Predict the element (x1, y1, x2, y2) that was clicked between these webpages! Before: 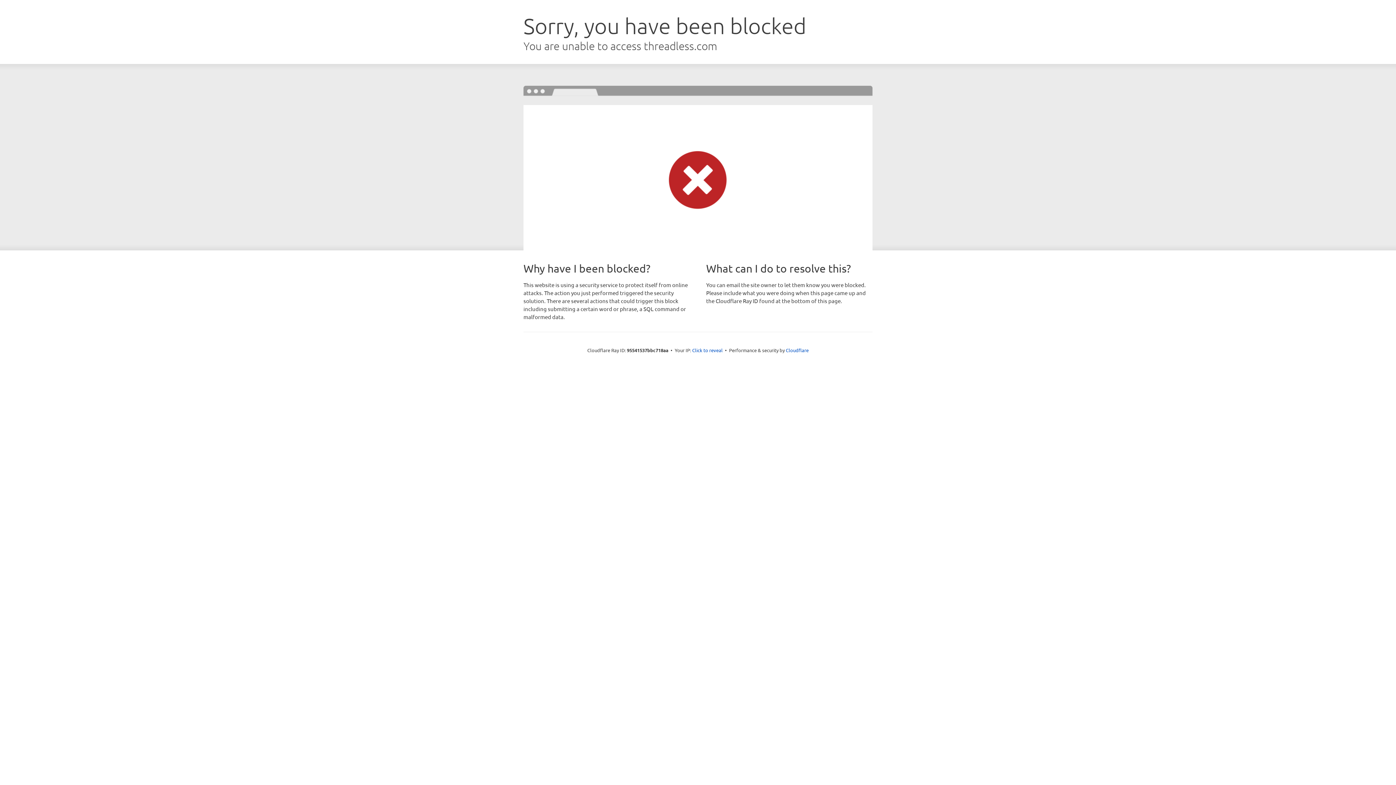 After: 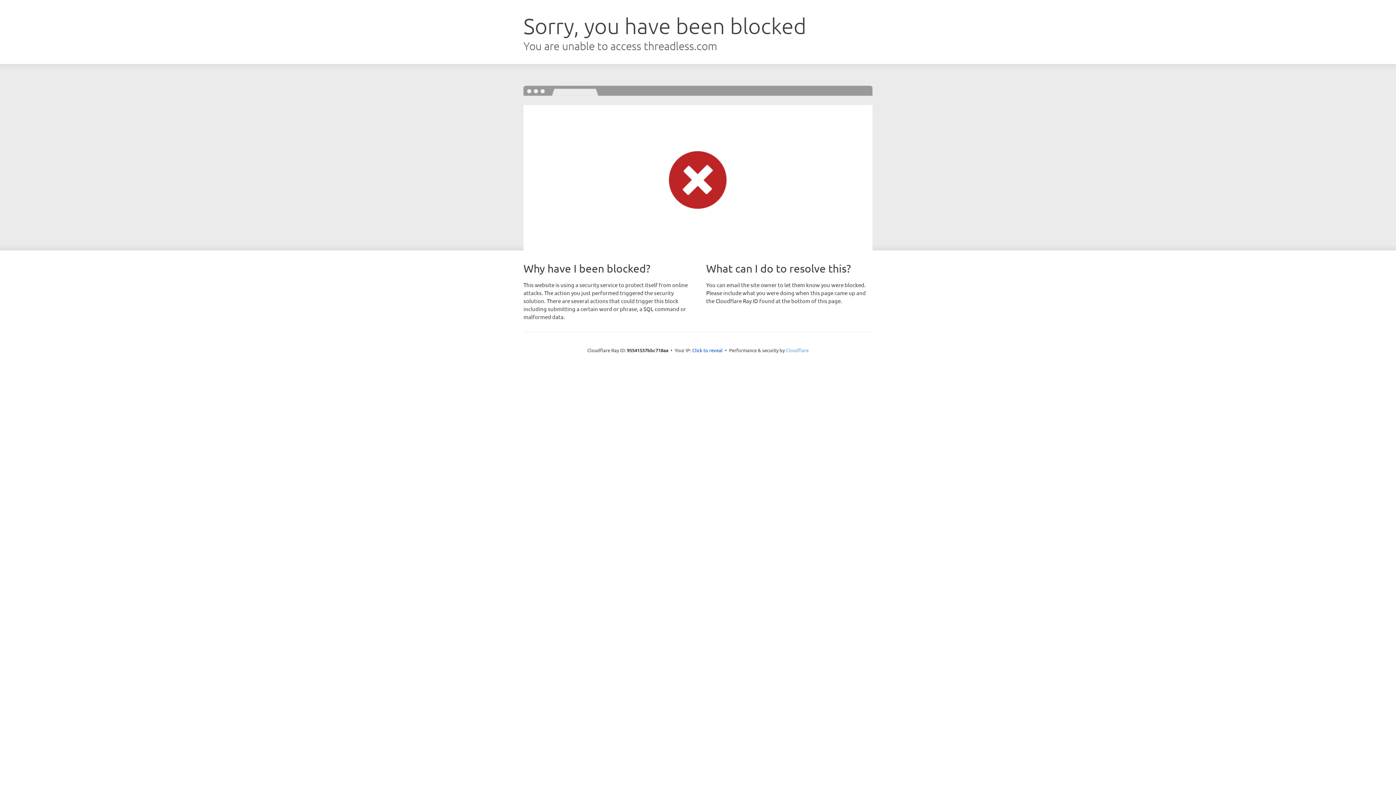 Action: bbox: (786, 347, 808, 353) label: Cloudflare